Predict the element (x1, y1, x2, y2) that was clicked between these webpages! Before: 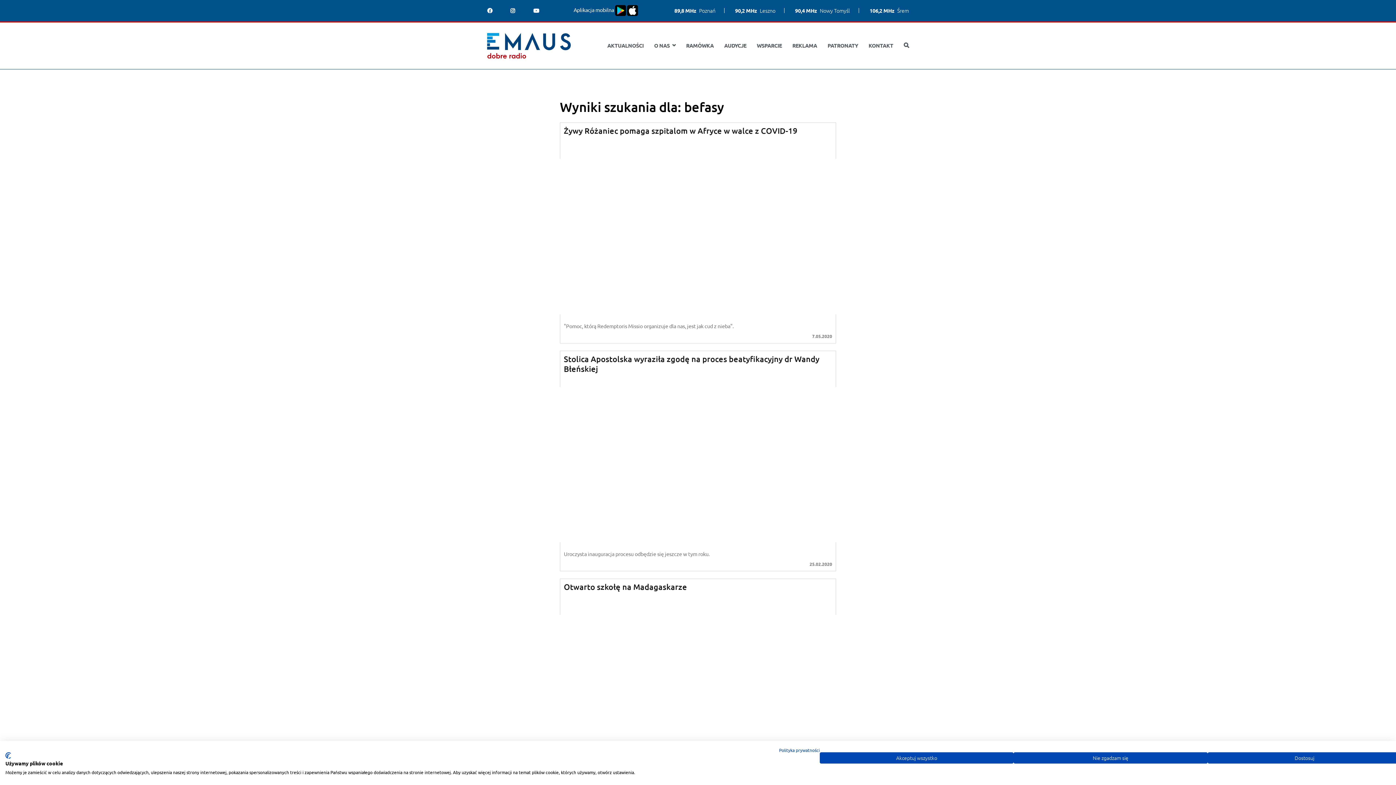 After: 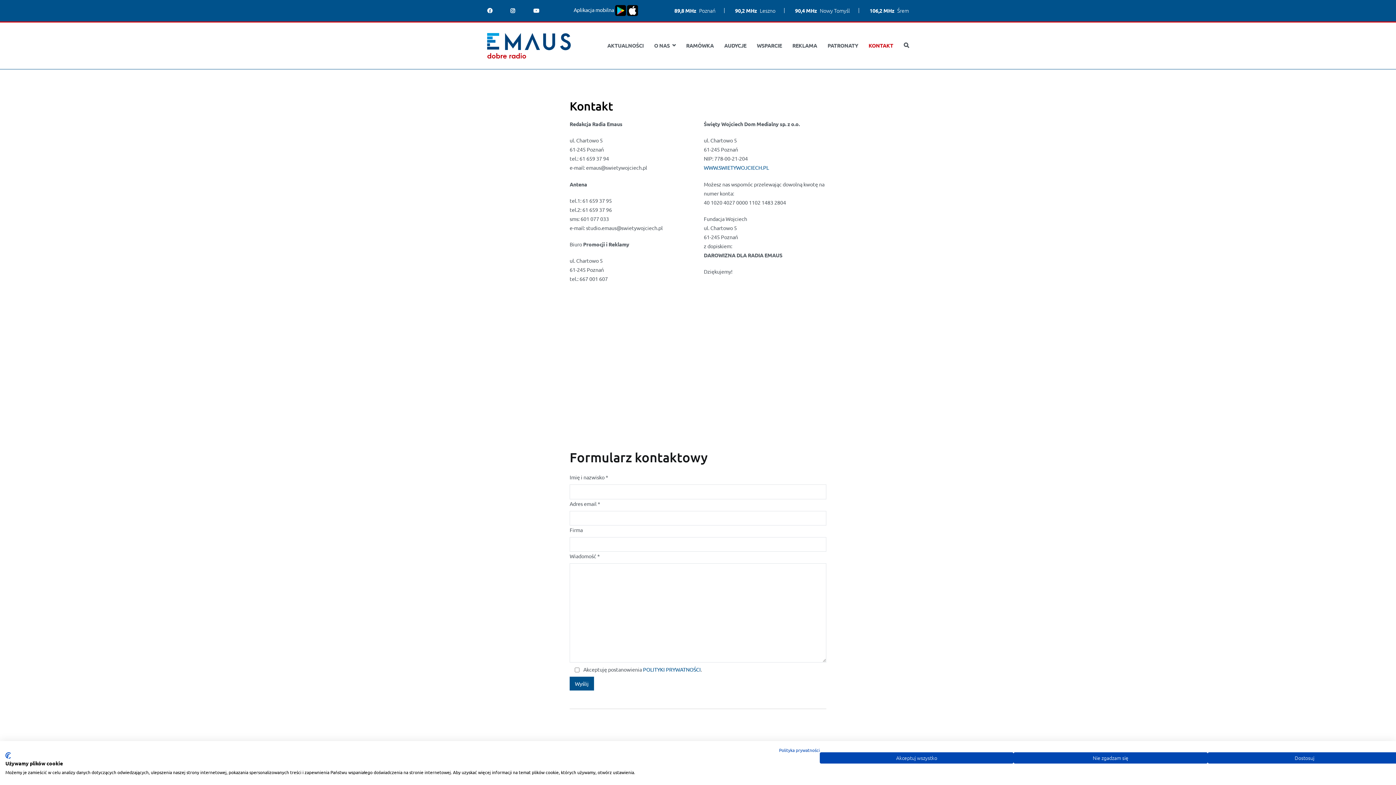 Action: bbox: (868, 41, 893, 50) label: KONTAKT